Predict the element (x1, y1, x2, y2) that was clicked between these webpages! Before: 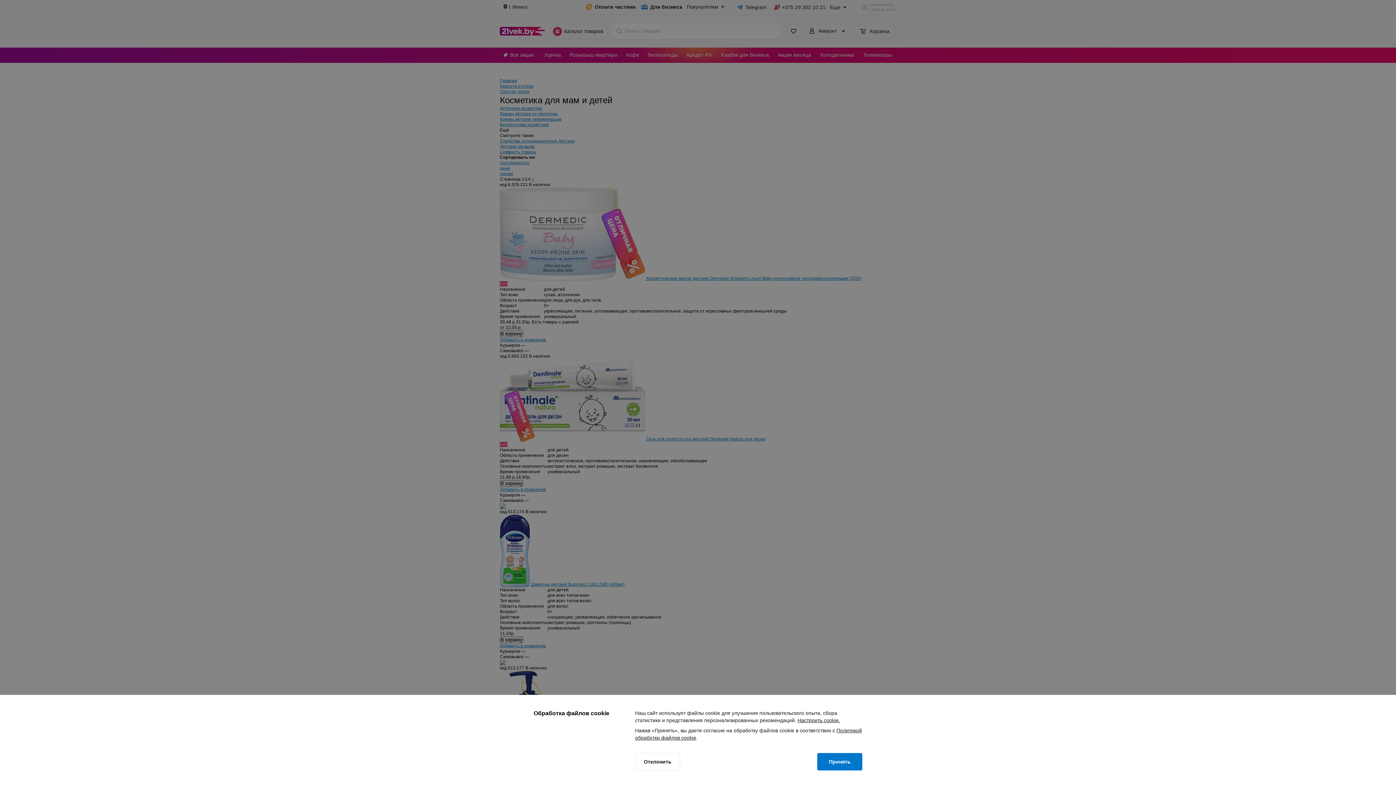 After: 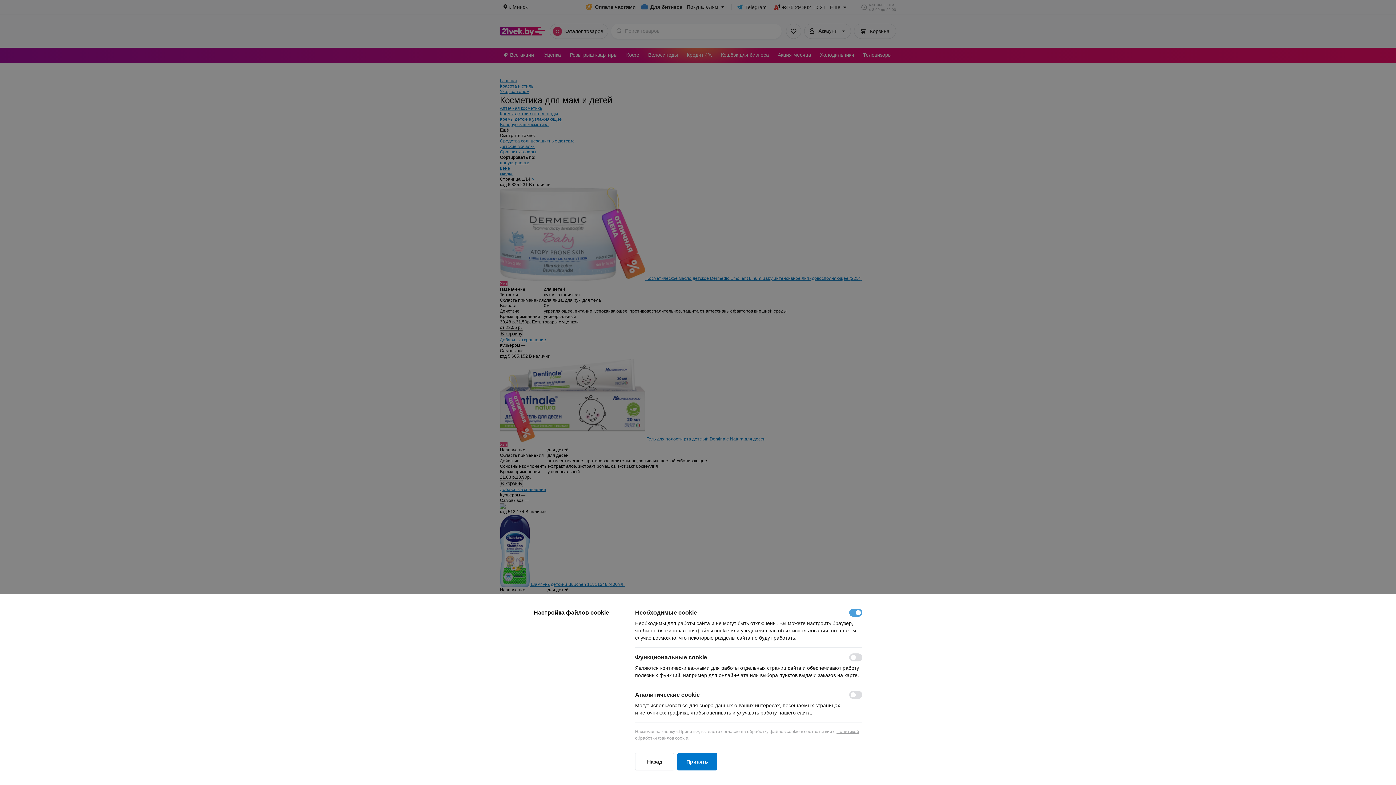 Action: label: Настроить cookie. bbox: (797, 717, 840, 724)